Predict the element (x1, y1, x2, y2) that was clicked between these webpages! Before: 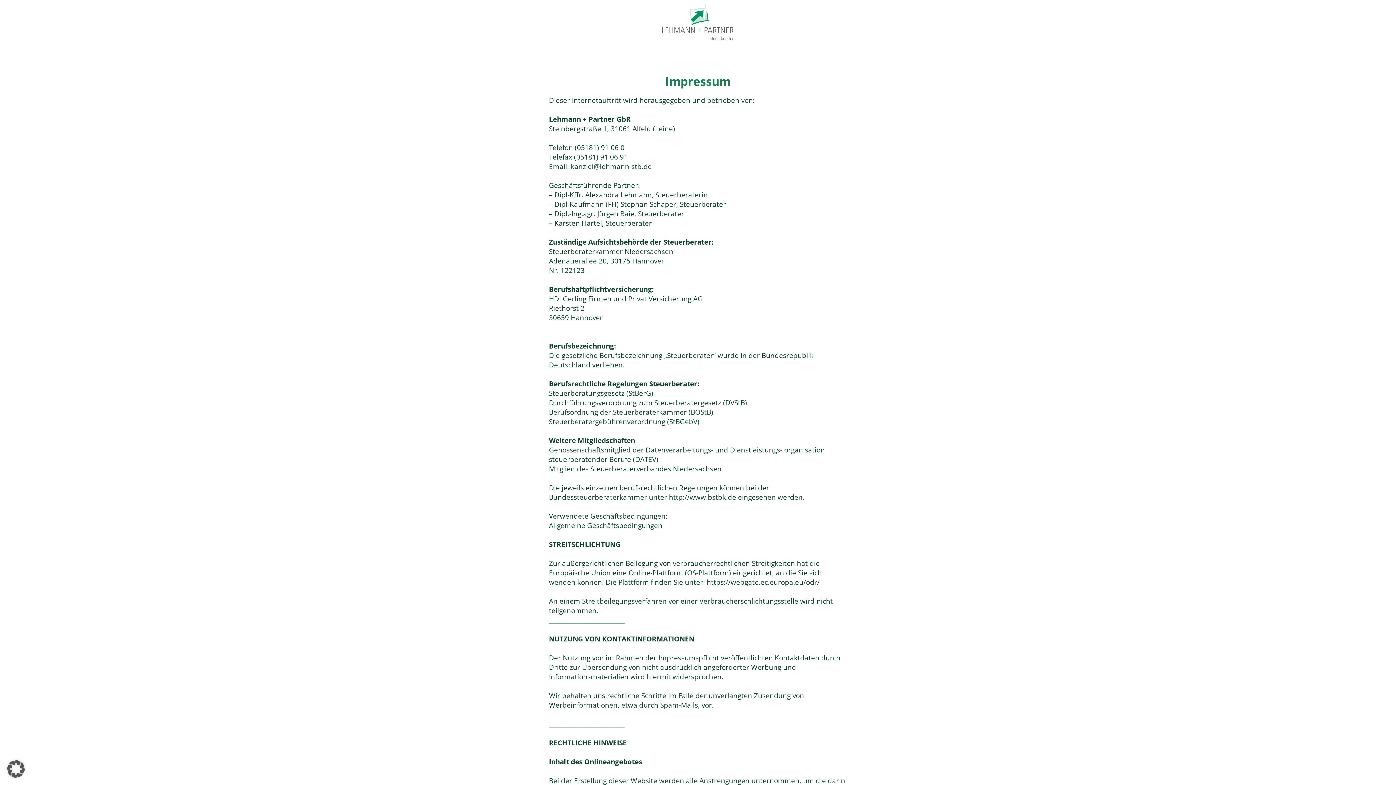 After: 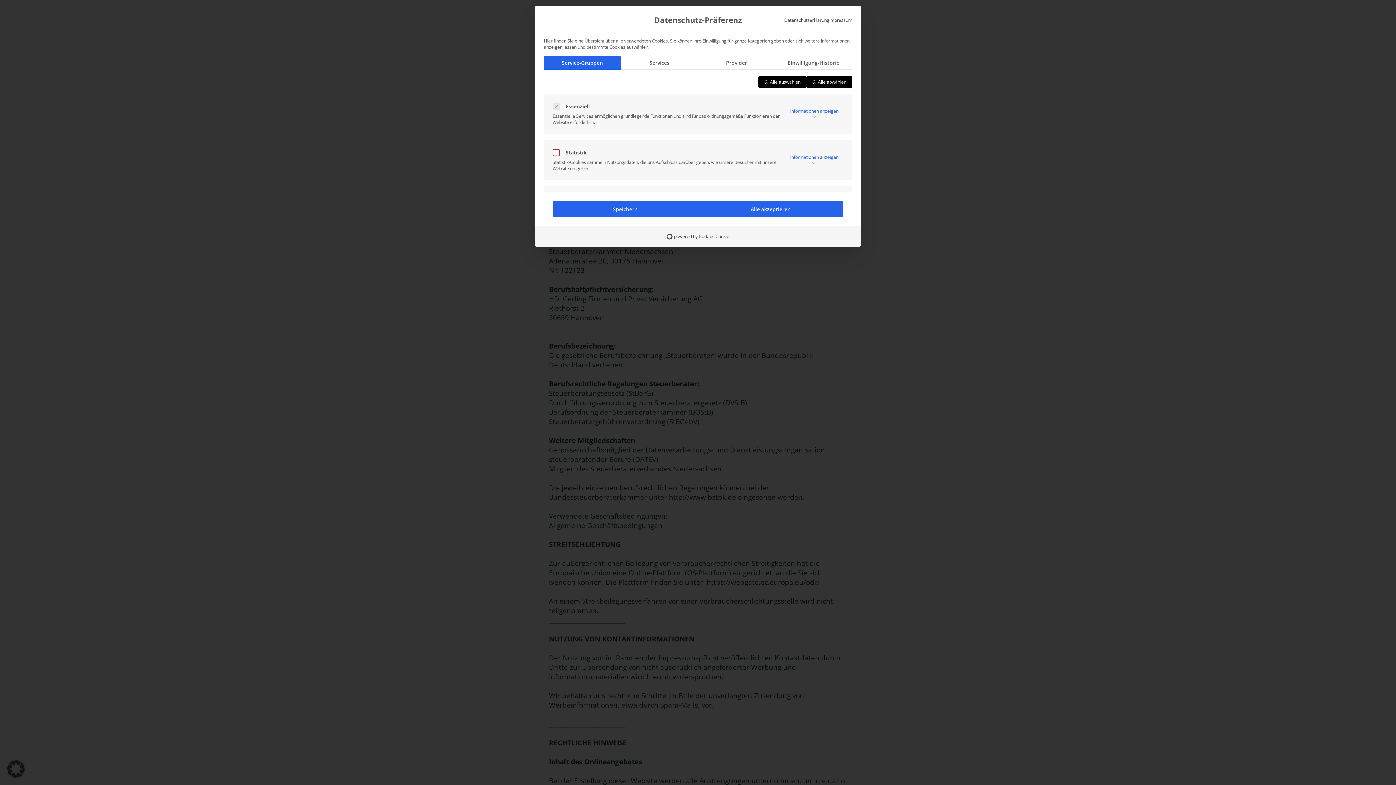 Action: bbox: (0, 753, 32, 785)